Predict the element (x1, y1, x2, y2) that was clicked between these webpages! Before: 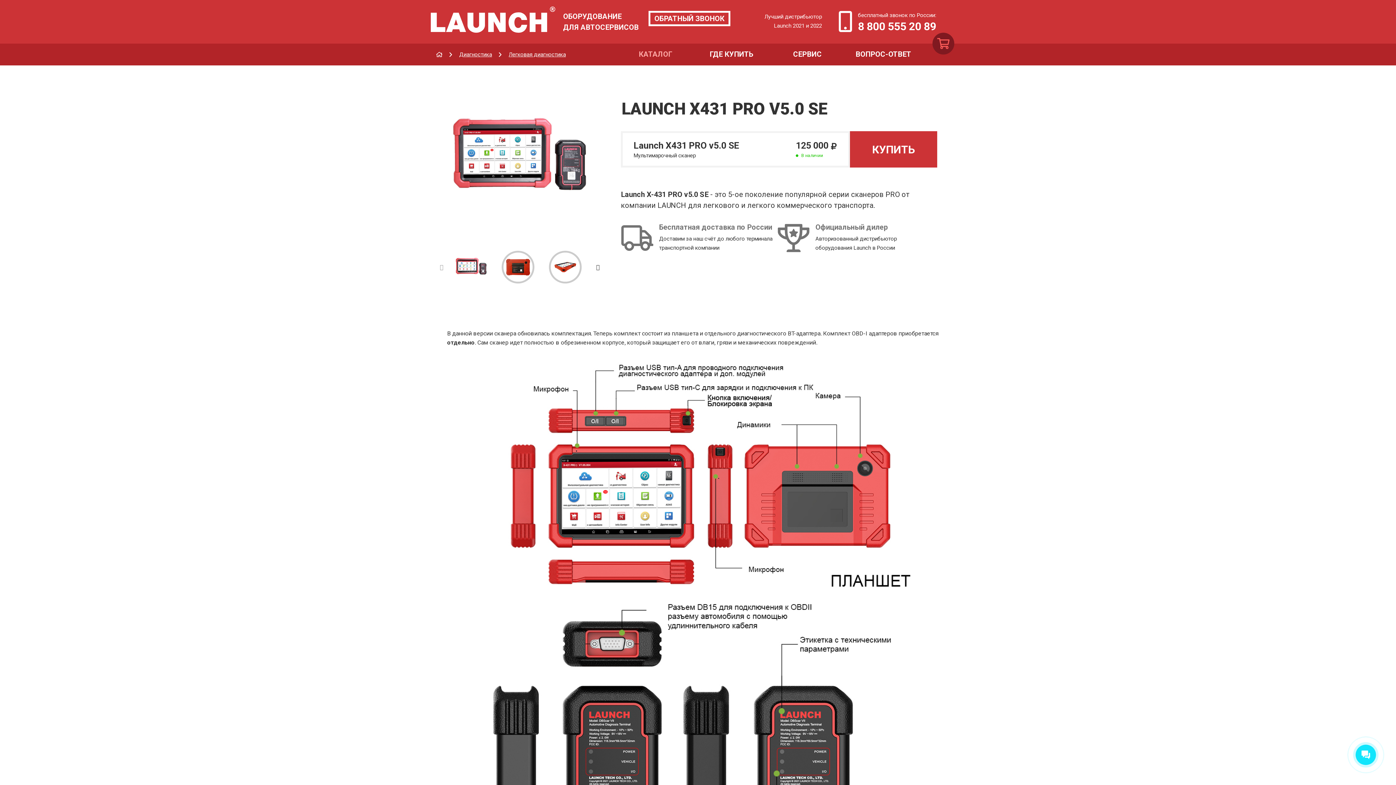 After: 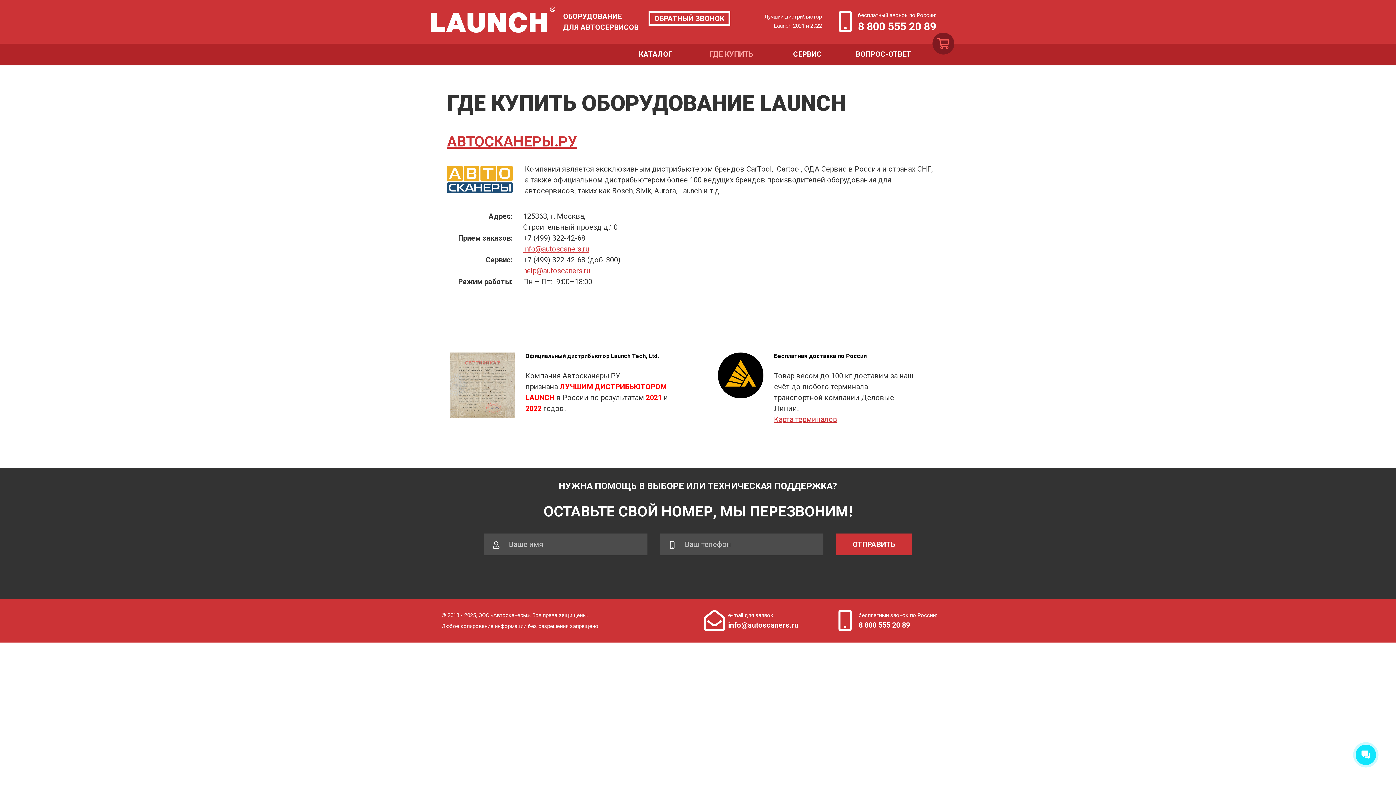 Action: label: ГДЕ КУПИТЬ bbox: (709, 45, 753, 63)